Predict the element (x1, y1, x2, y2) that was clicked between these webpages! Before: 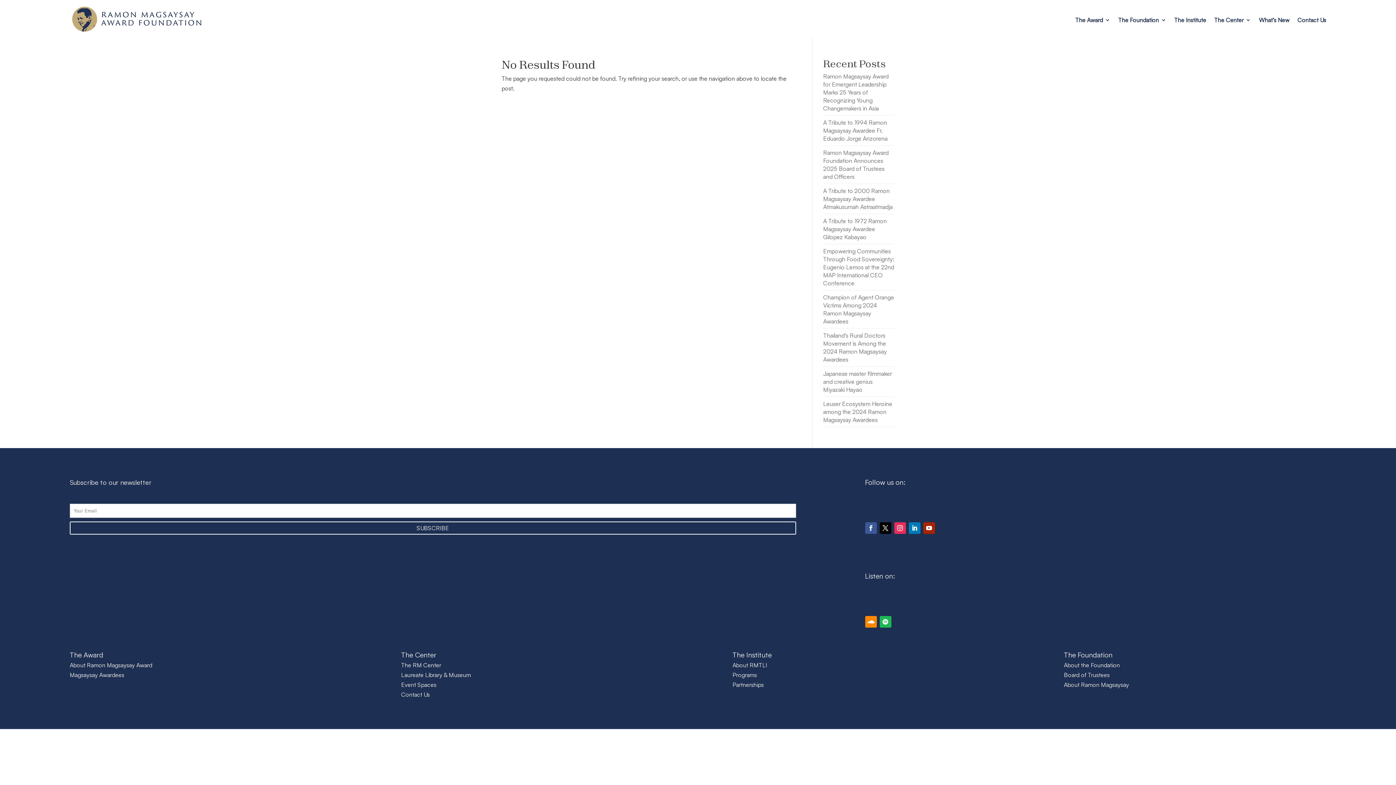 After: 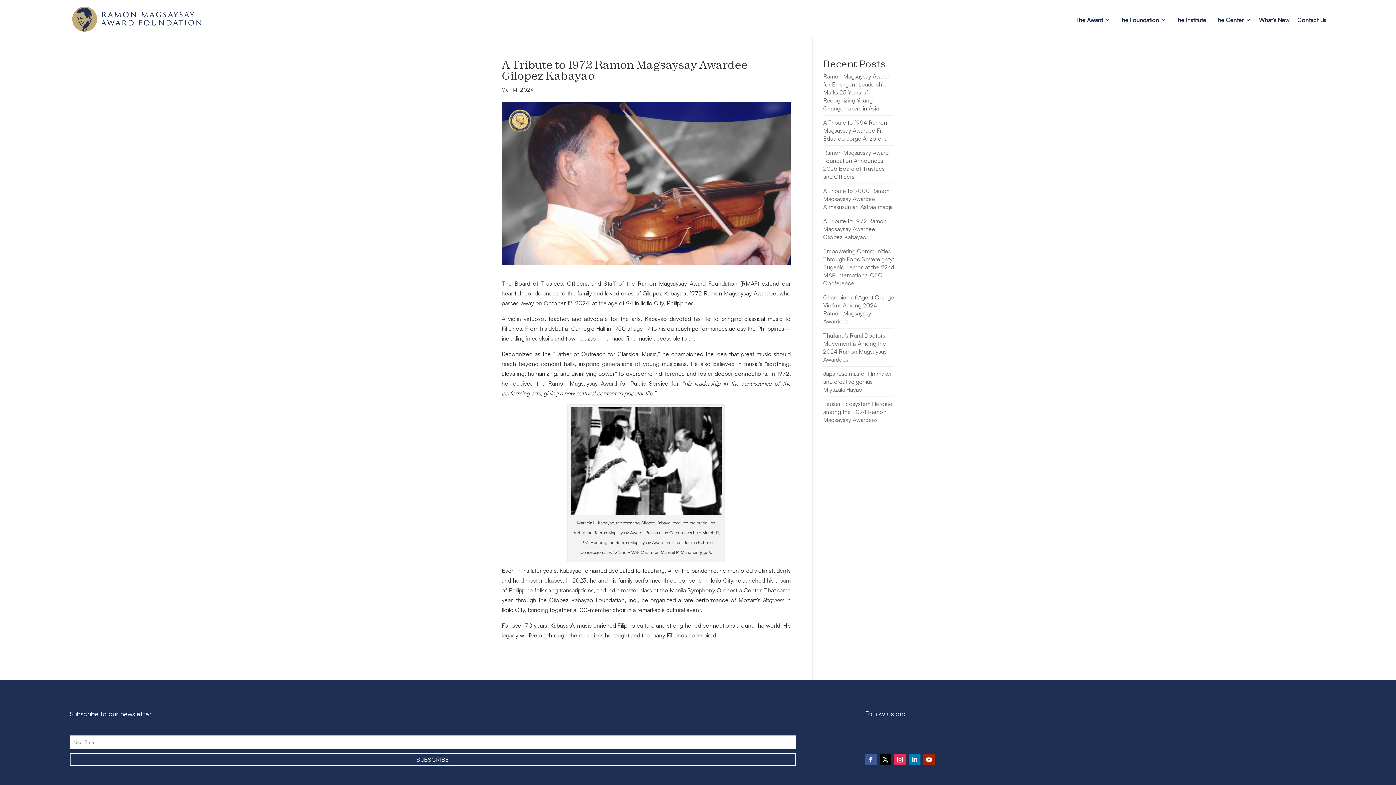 Action: label: A Tribute to 1972 Ramon Magsaysay Awardee Gilopez Kabayao bbox: (823, 217, 887, 240)